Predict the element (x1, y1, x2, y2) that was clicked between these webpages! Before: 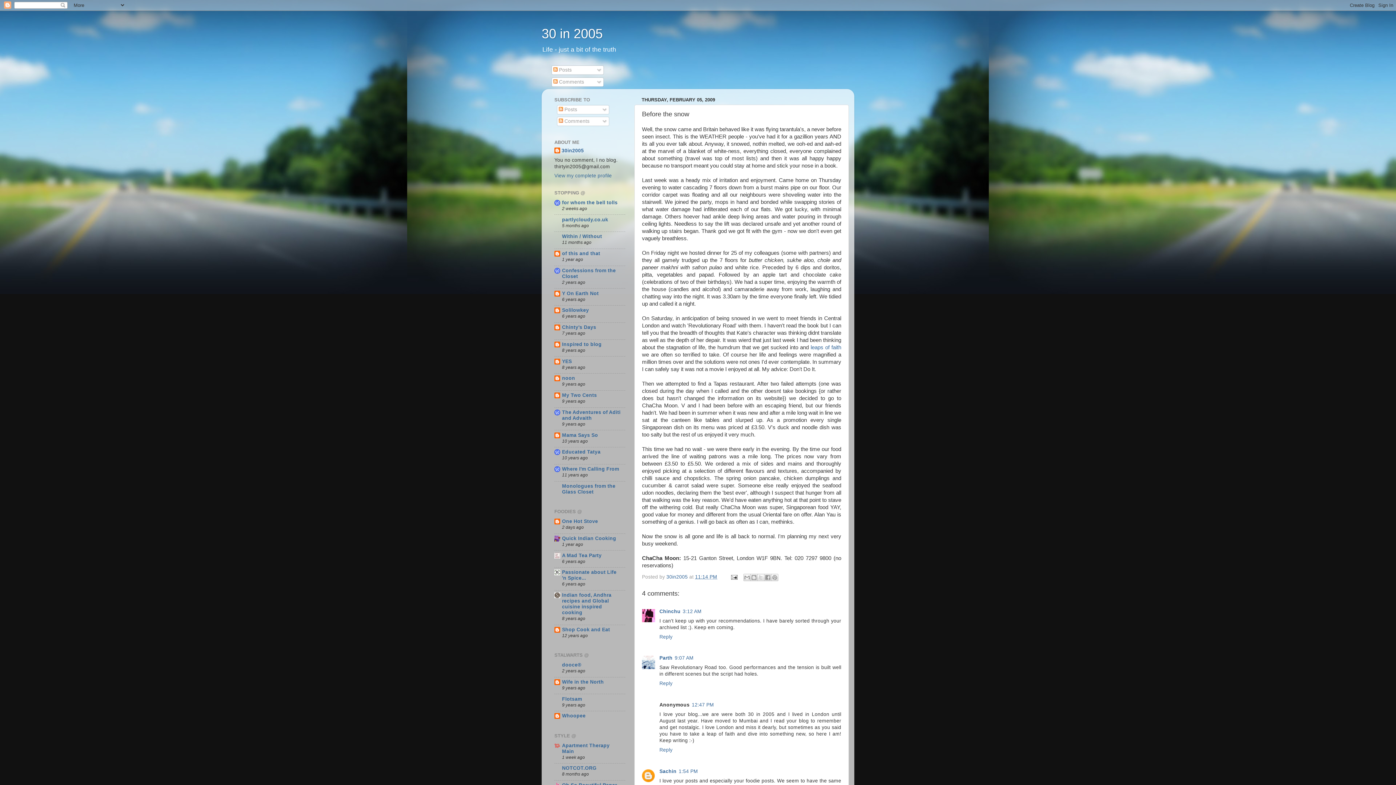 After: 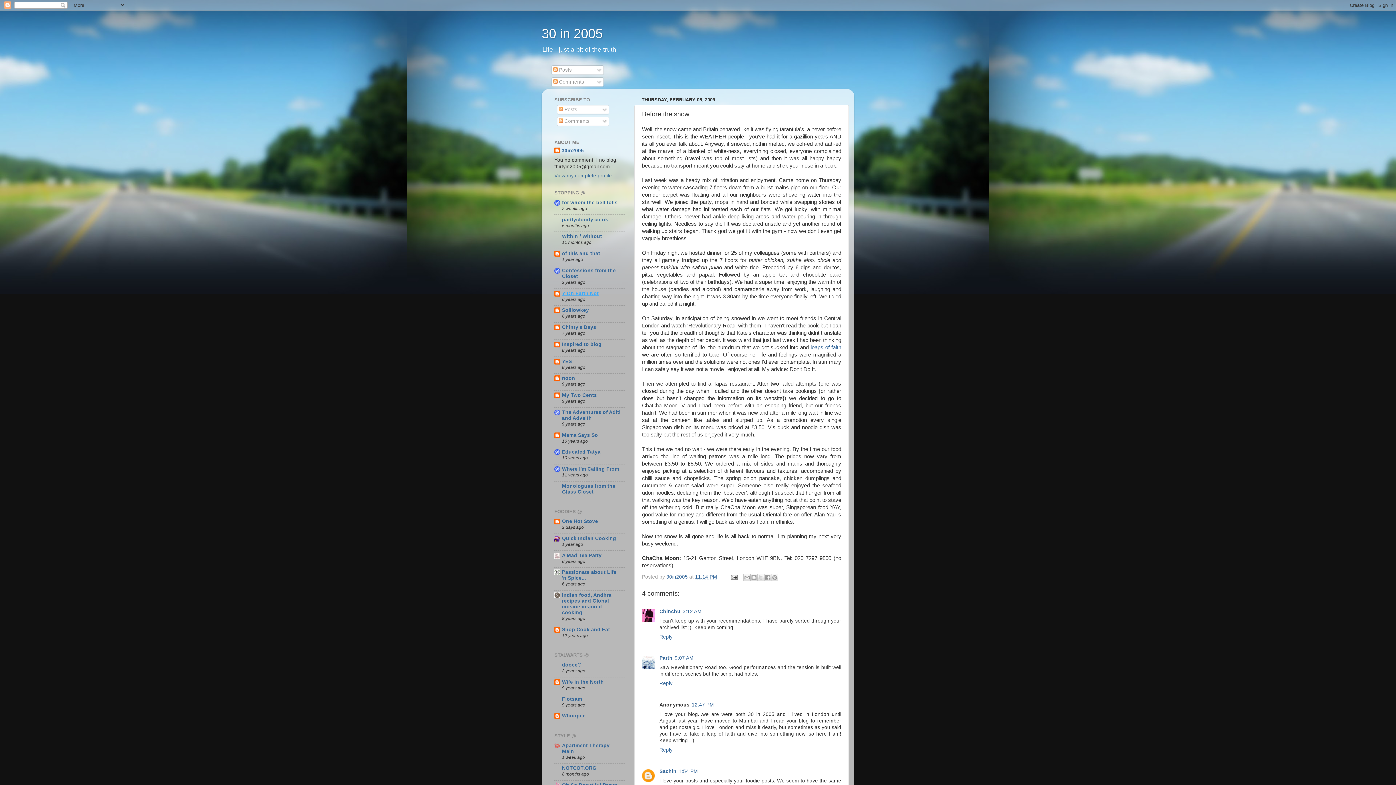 Action: bbox: (562, 290, 598, 296) label: Y On Earth Not